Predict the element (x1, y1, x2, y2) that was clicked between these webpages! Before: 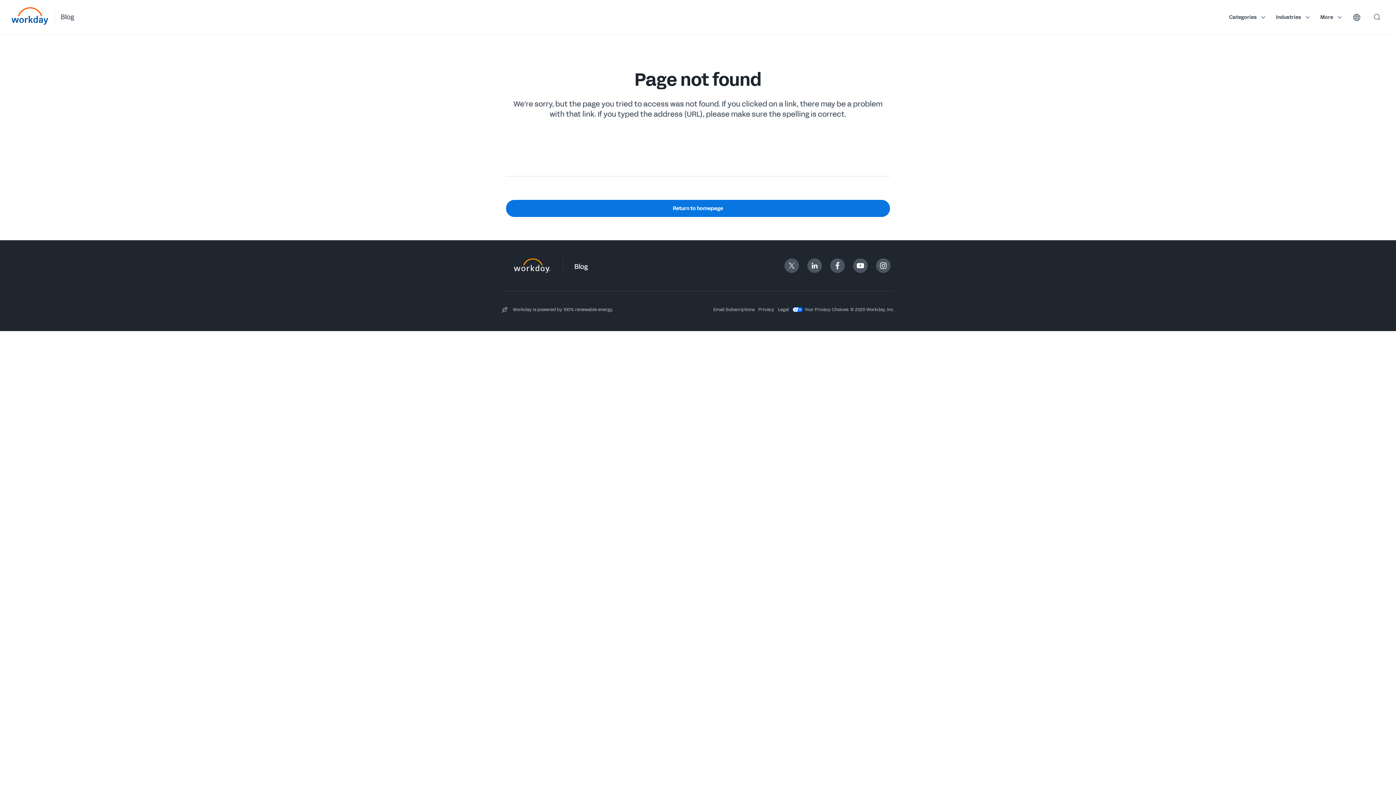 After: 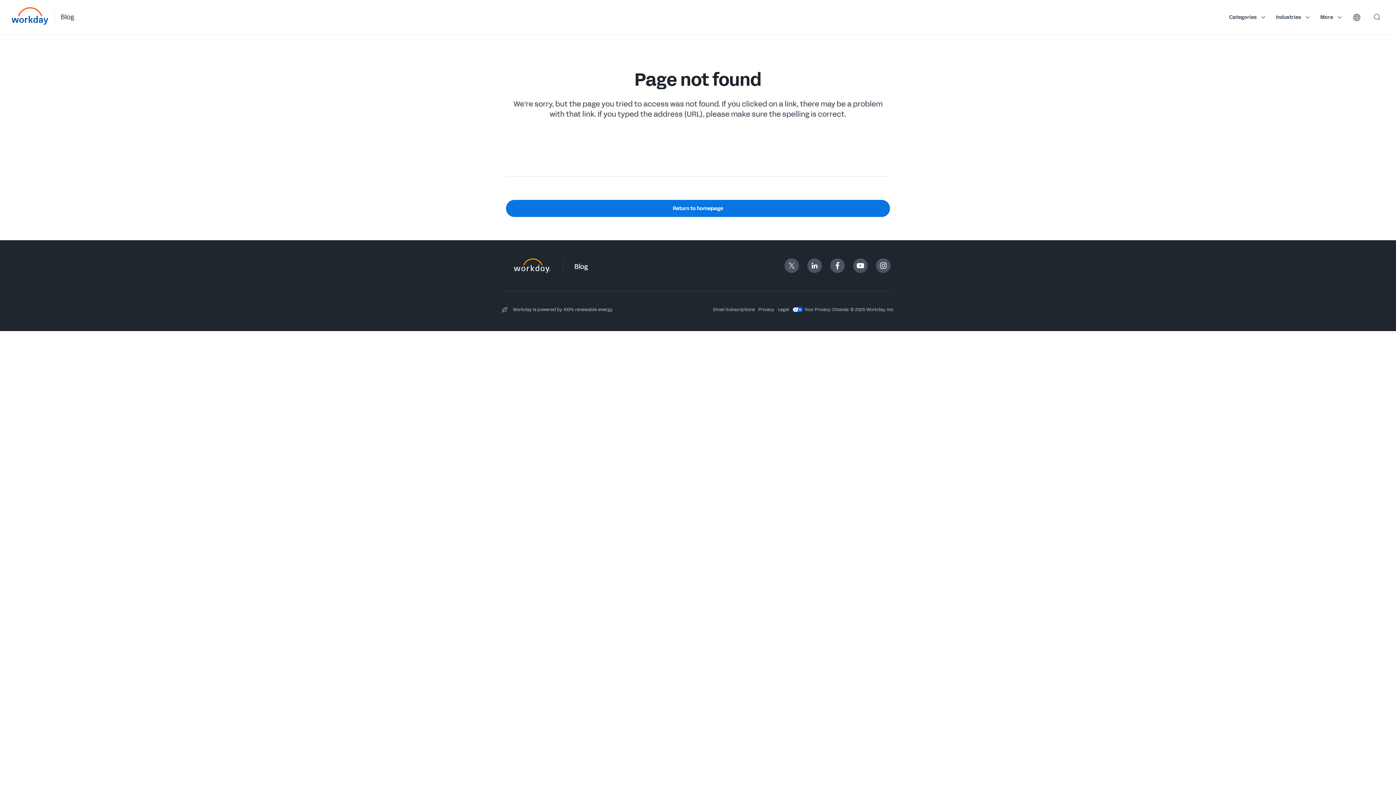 Action: bbox: (778, 306, 789, 312) label: Legal